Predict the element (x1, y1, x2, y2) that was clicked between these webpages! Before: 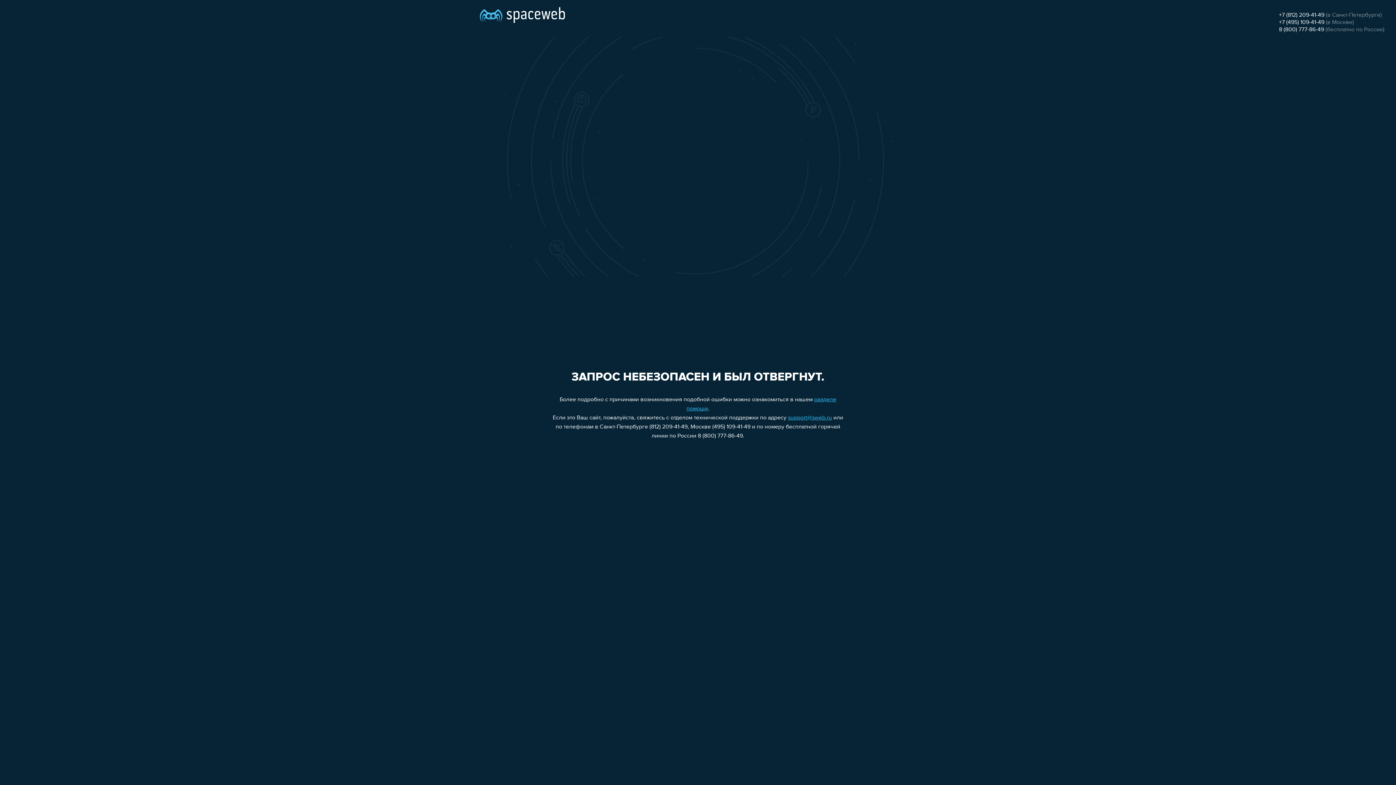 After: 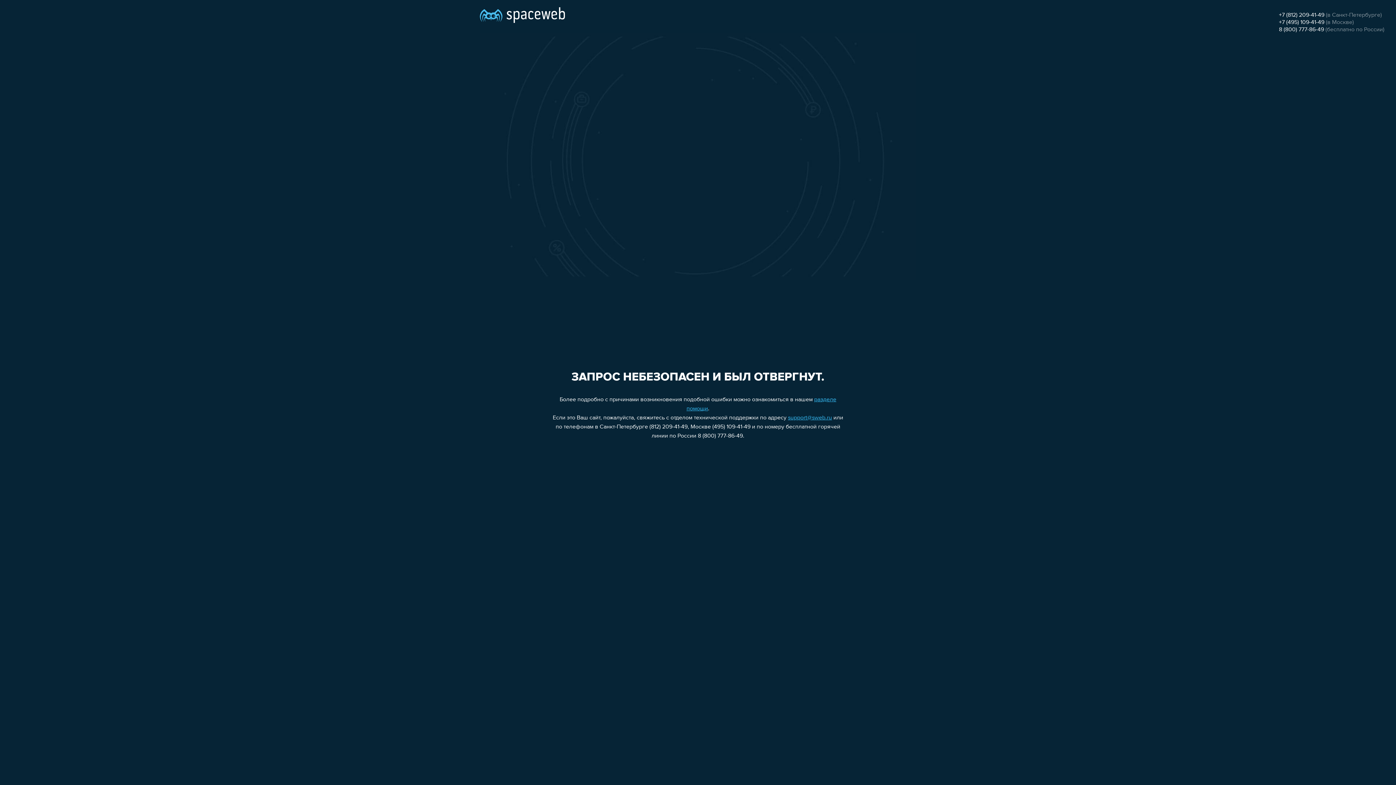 Action: bbox: (1279, 19, 1324, 25) label: +7 (495) 109-41-49